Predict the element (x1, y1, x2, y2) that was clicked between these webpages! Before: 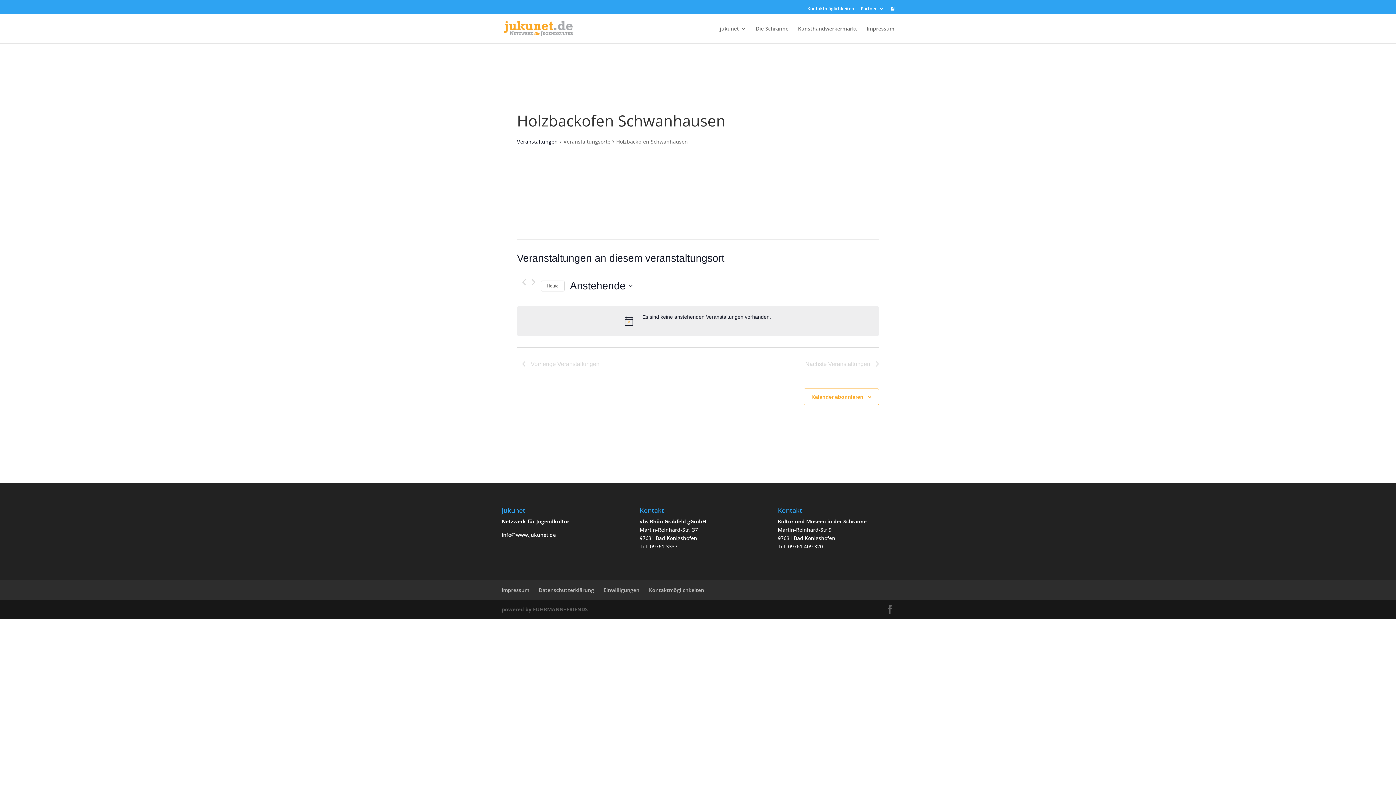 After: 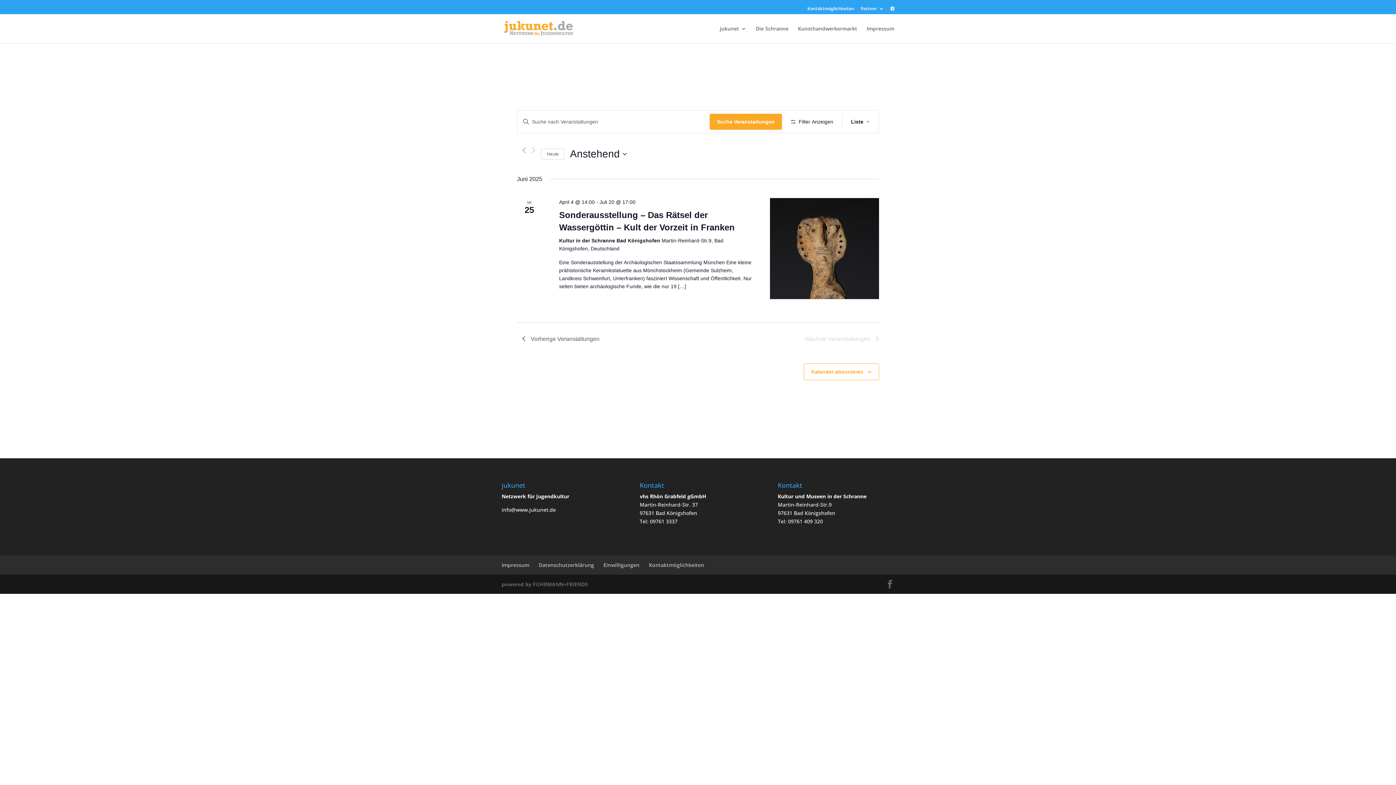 Action: bbox: (517, 137, 557, 147) label: Veranstaltungen